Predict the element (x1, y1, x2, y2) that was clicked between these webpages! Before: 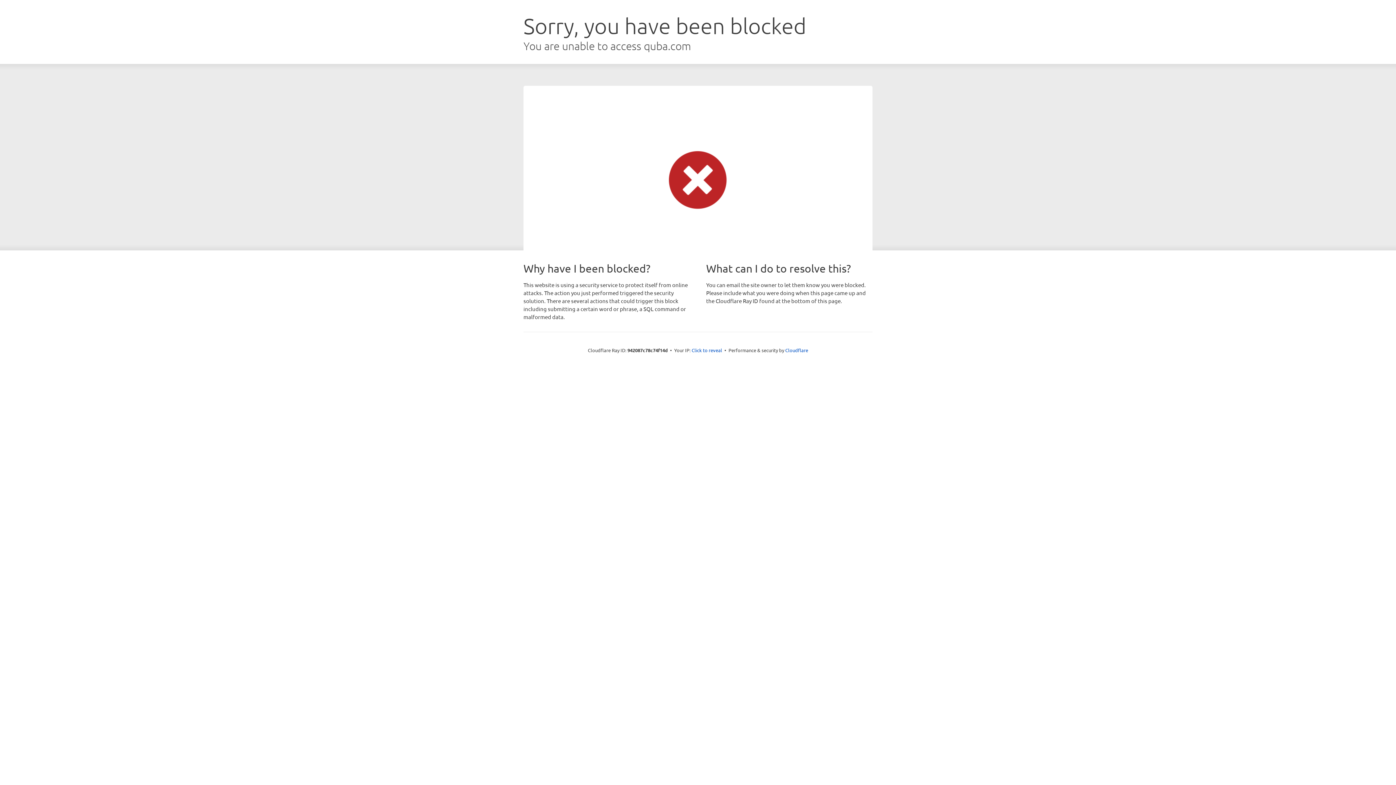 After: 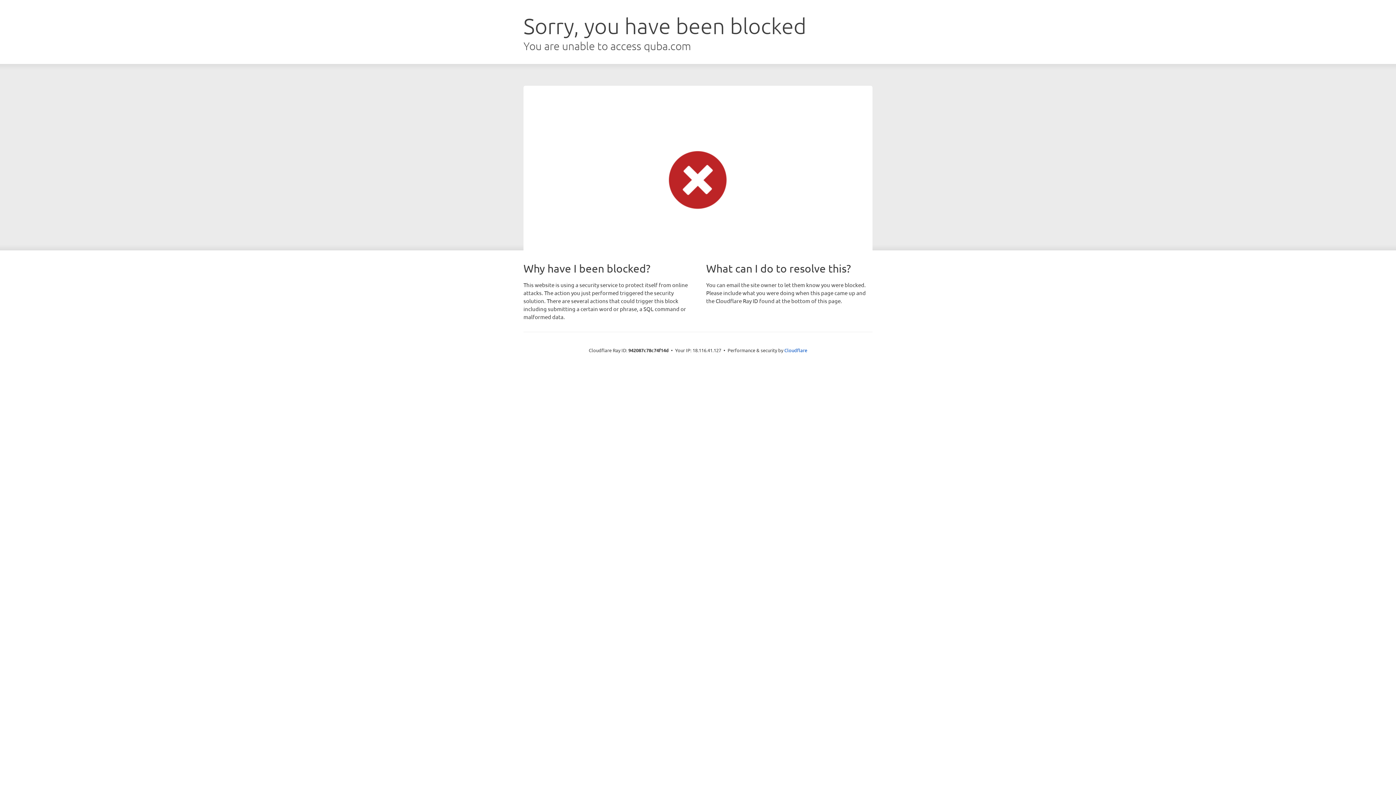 Action: bbox: (691, 346, 722, 353) label: Click to reveal